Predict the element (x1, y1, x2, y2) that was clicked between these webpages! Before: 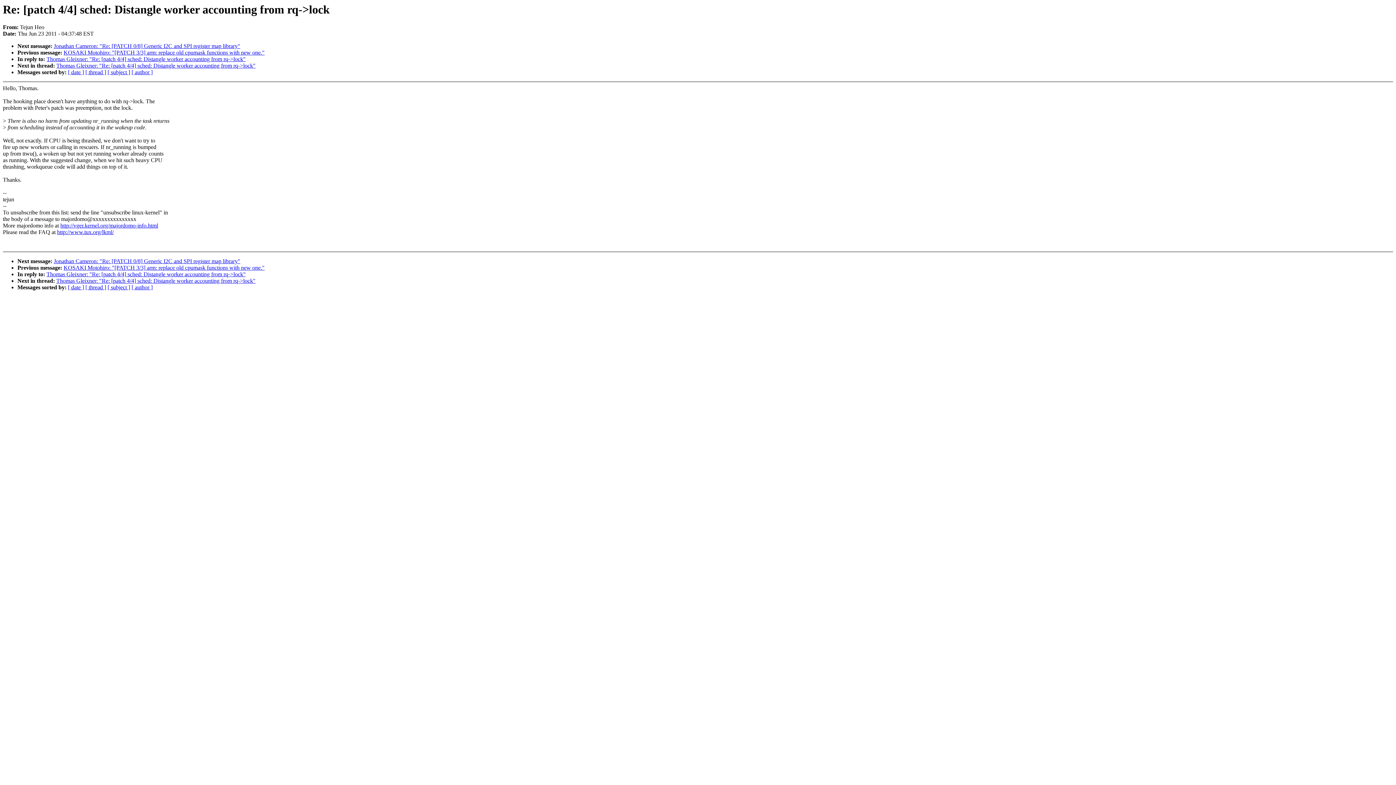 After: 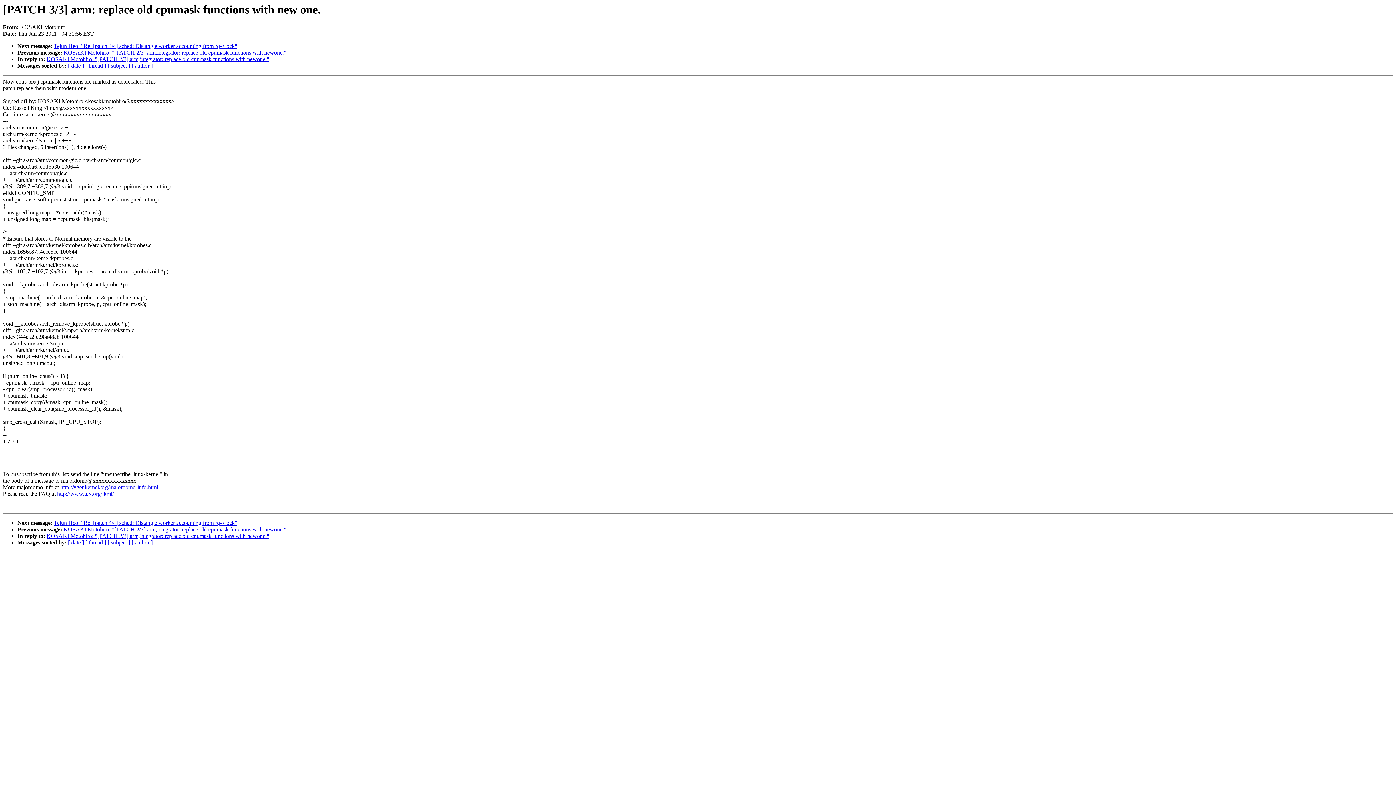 Action: label: KOSAKI Motohiro: "[PATCH 3/3] arm: replace old cpumask functions with new one." bbox: (63, 264, 264, 271)